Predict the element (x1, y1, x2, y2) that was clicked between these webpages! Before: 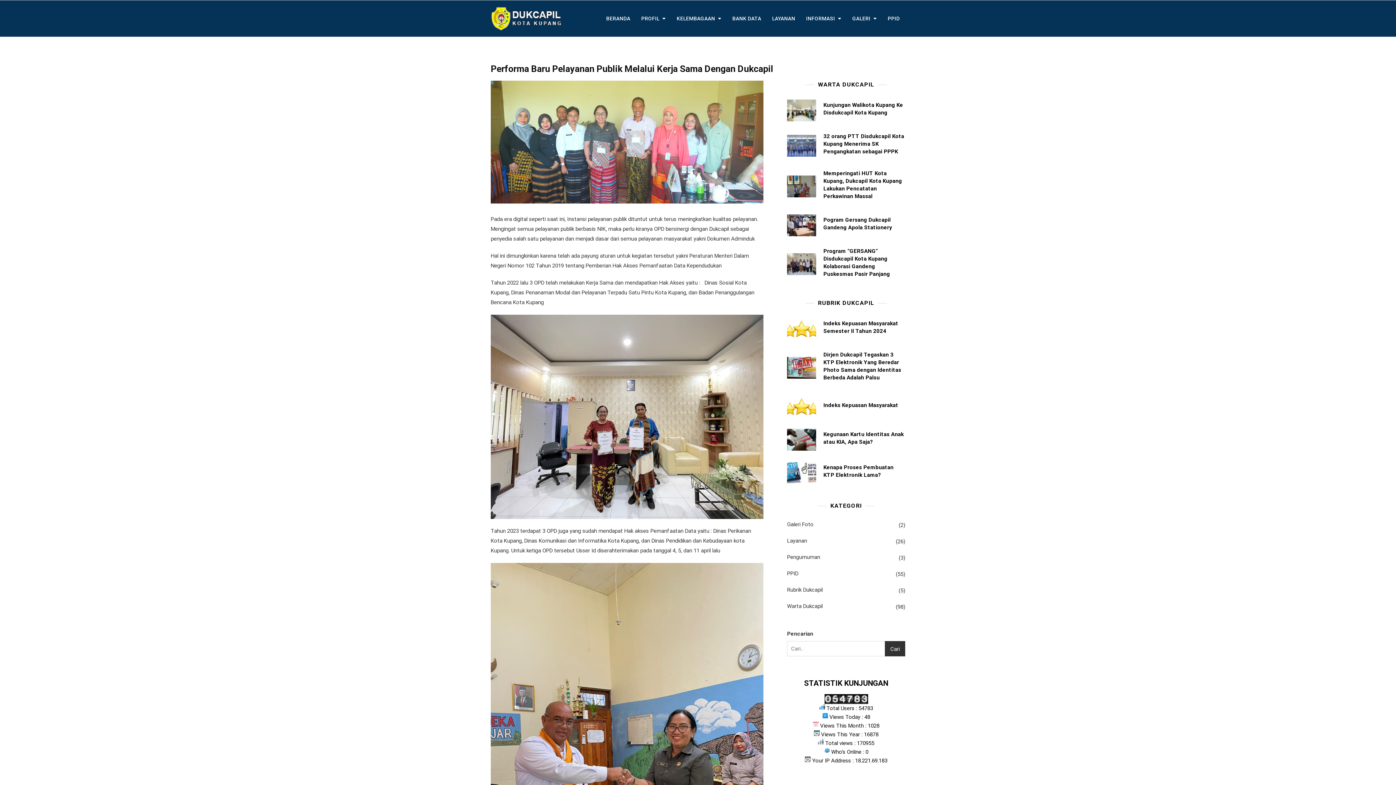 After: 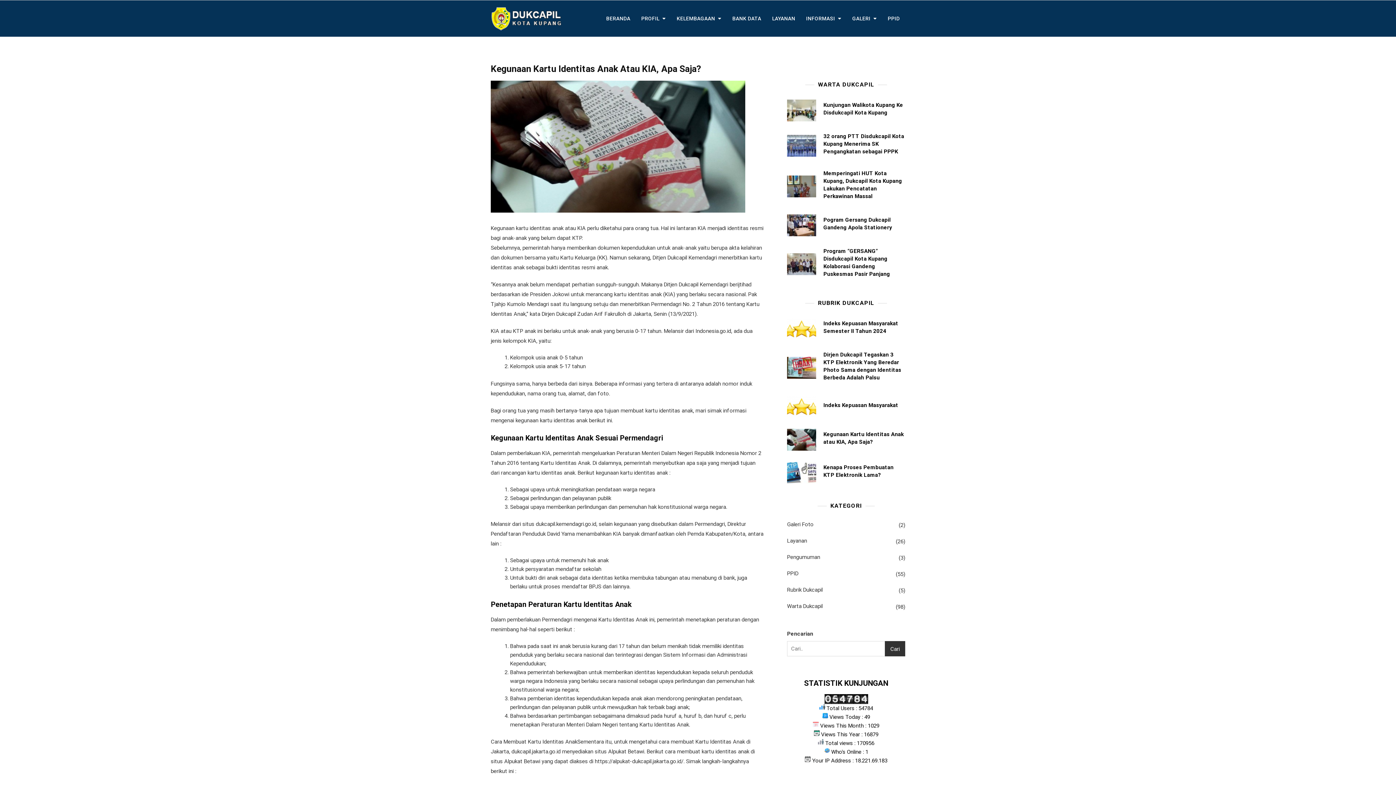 Action: bbox: (787, 429, 816, 450)